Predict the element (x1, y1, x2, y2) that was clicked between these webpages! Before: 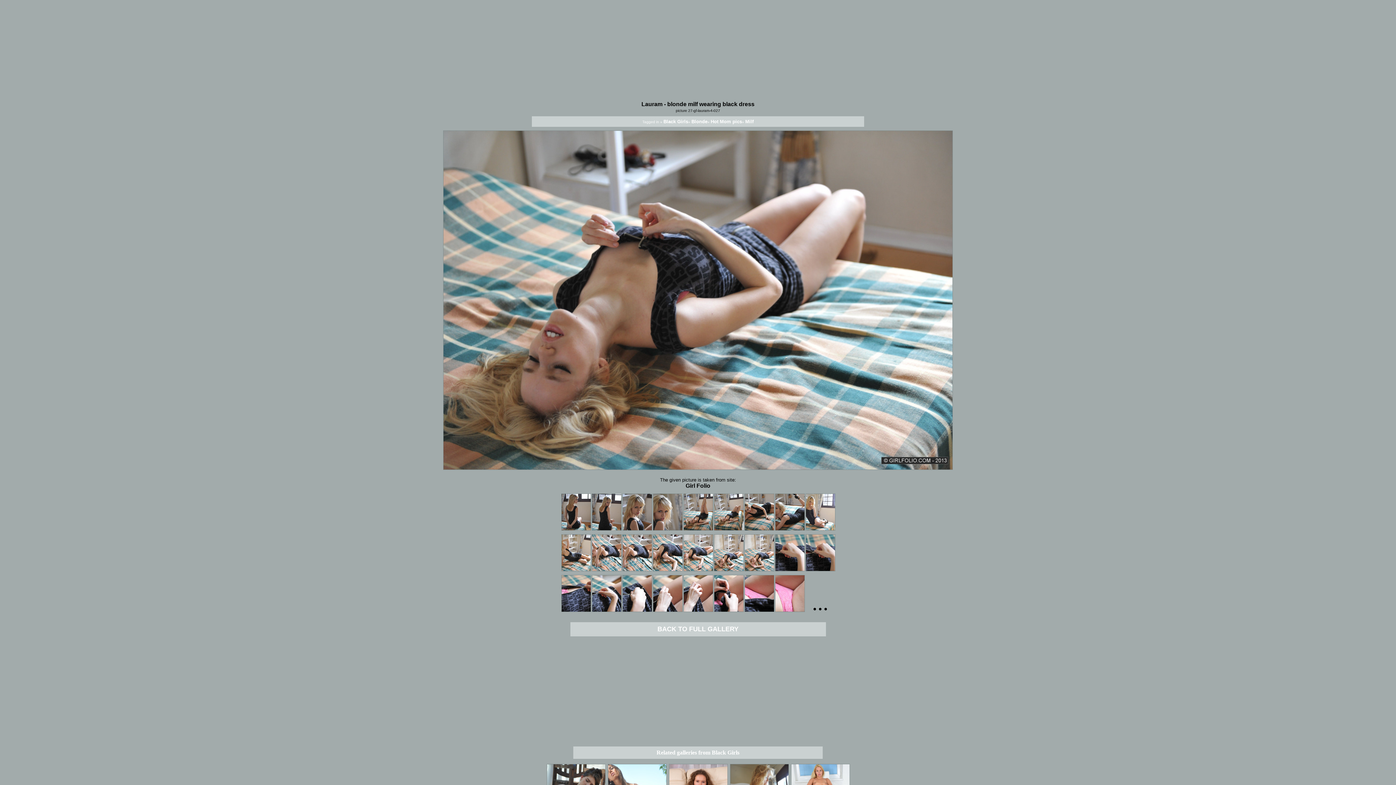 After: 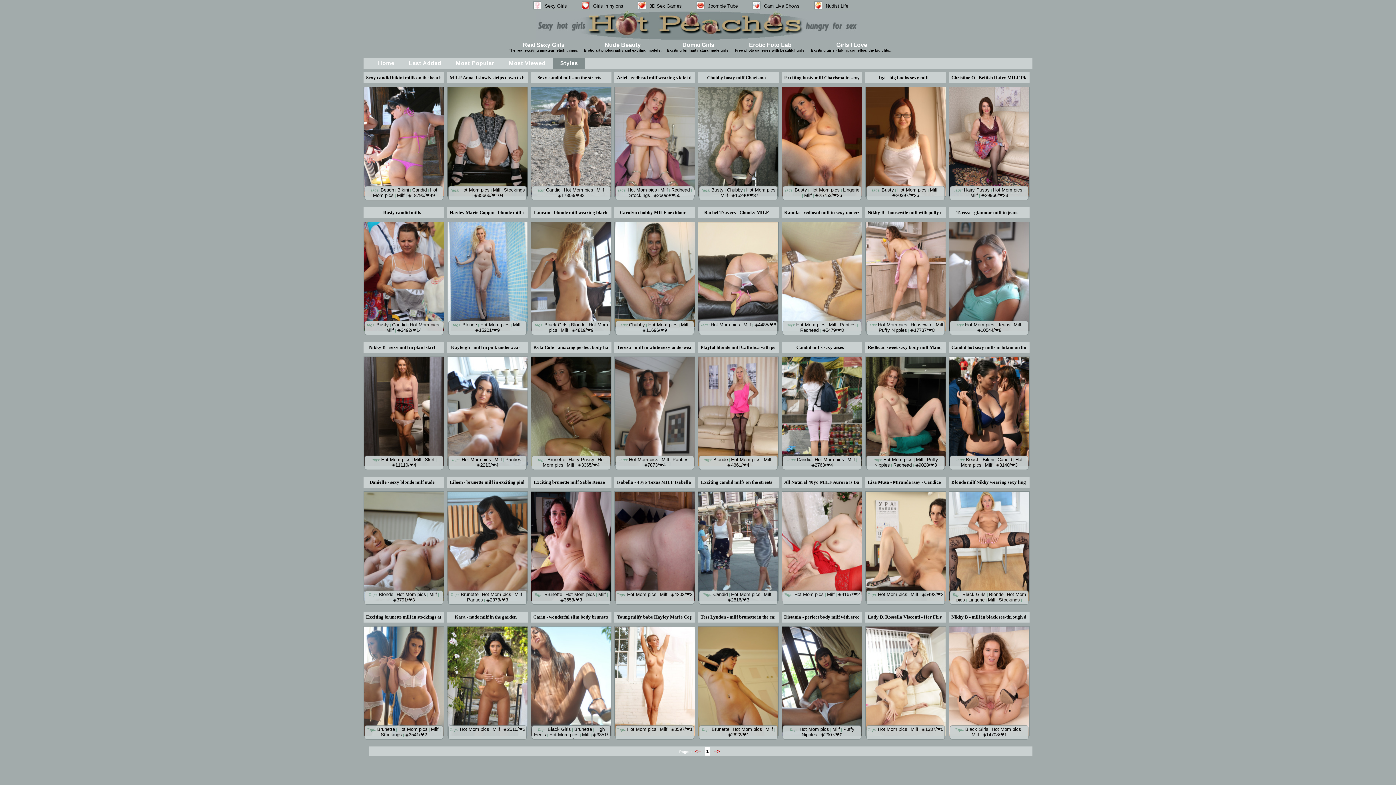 Action: bbox: (745, 118, 753, 124) label: Milf